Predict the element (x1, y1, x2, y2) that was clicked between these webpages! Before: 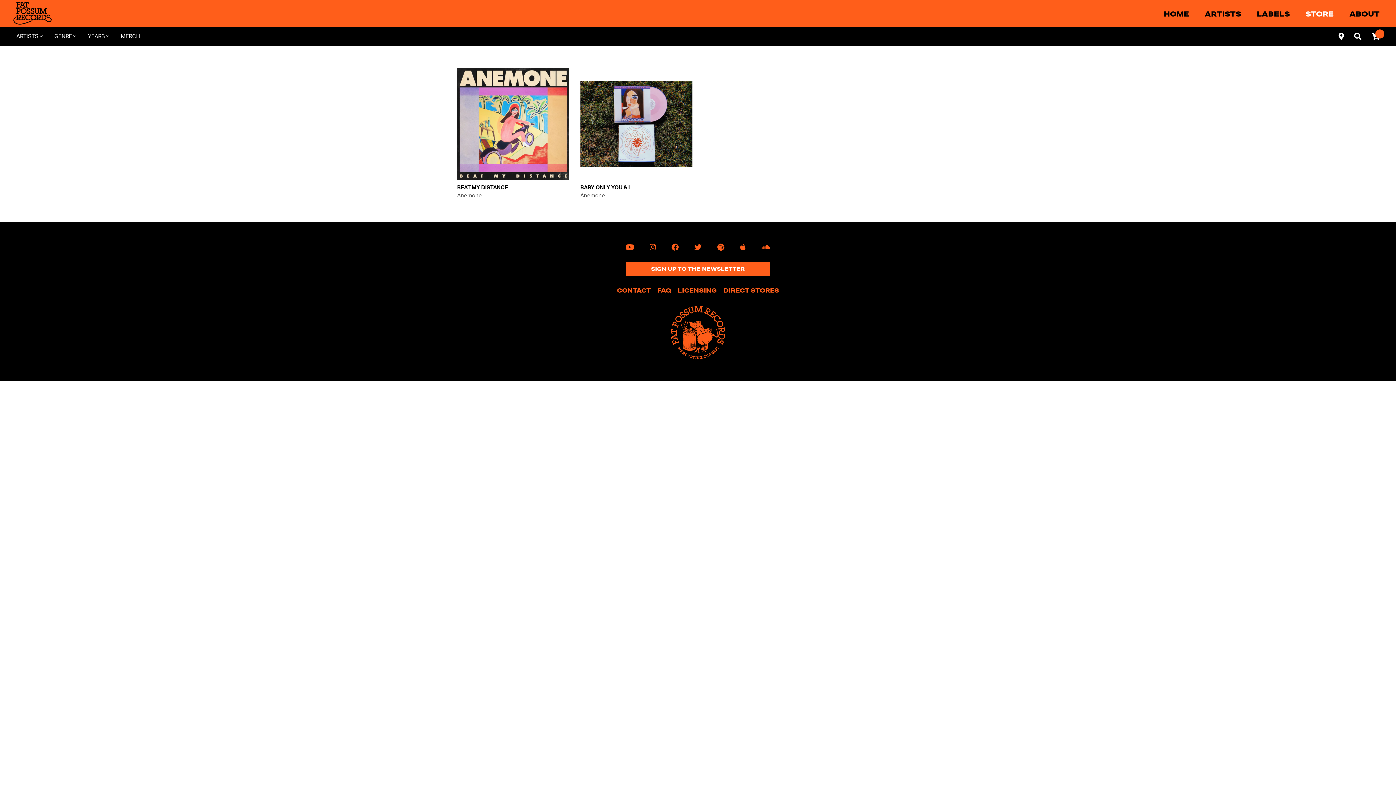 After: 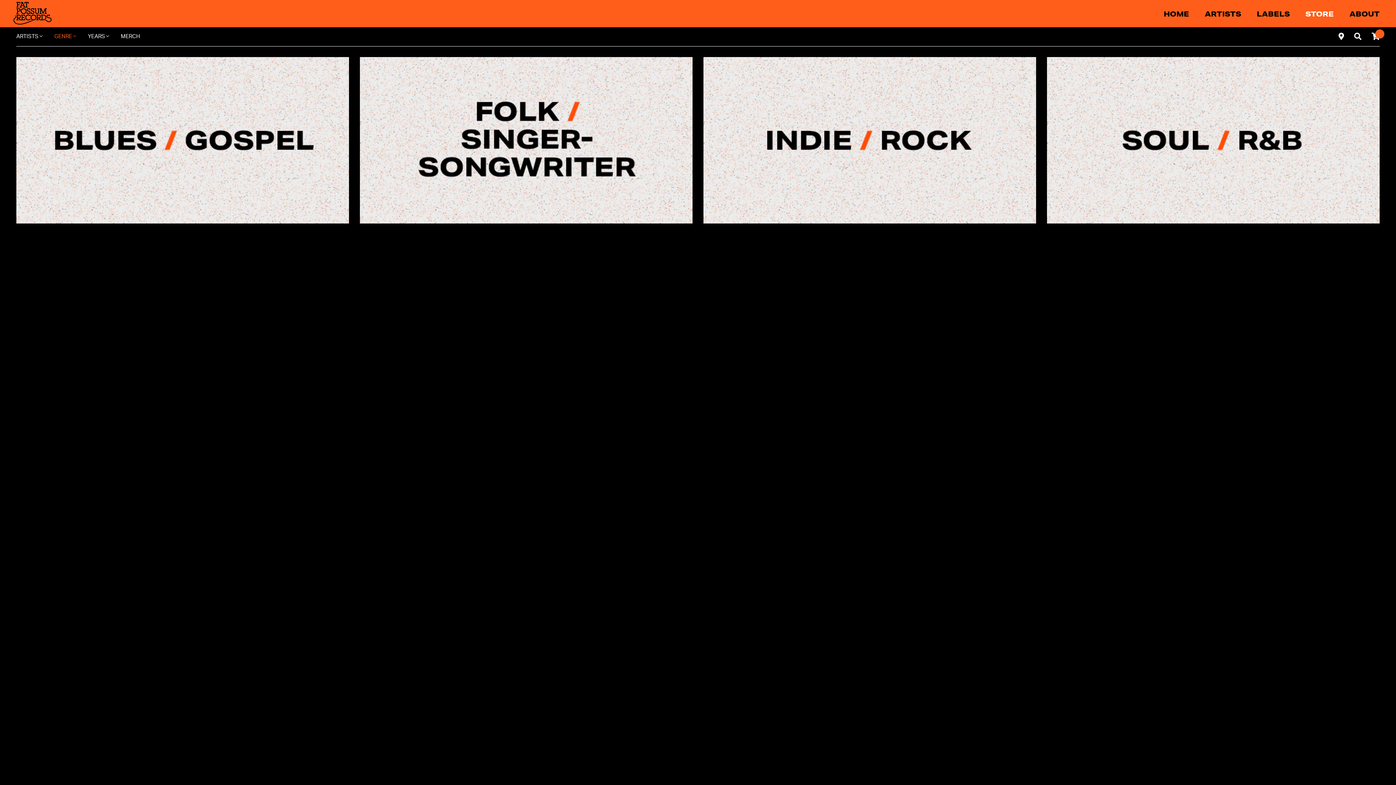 Action: bbox: (54, 33, 76, 39) label: GENRE 